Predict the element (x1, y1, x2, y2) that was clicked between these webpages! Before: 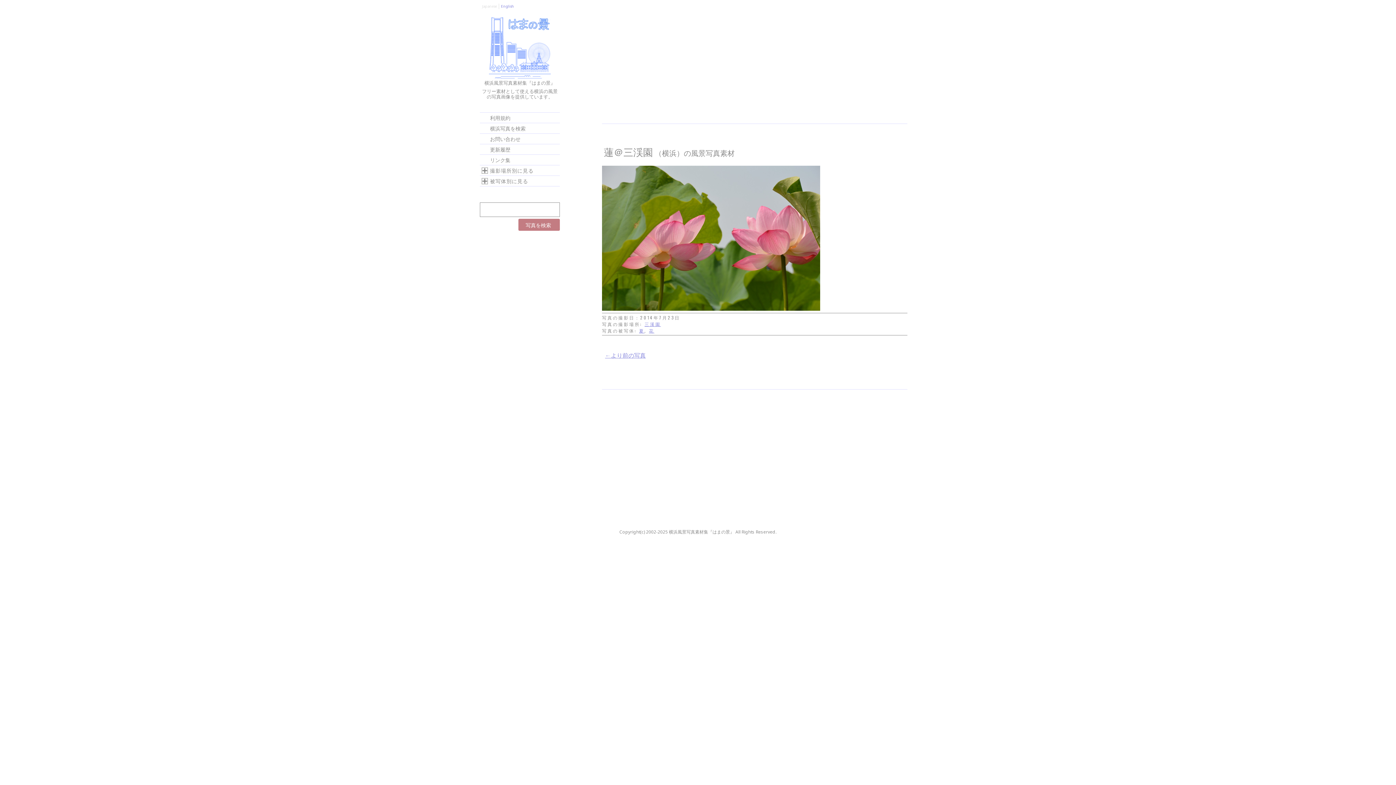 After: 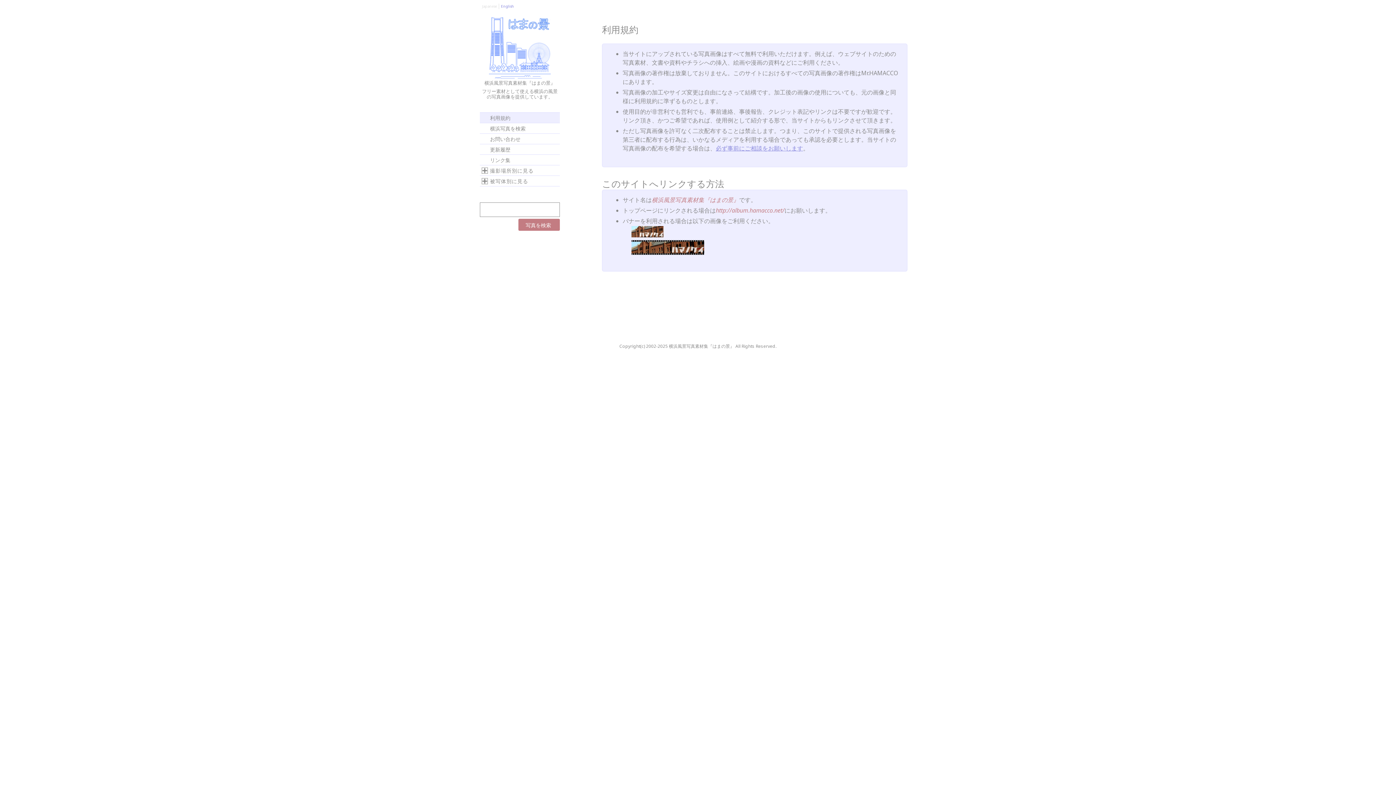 Action: label: 利用規約 bbox: (480, 112, 560, 122)